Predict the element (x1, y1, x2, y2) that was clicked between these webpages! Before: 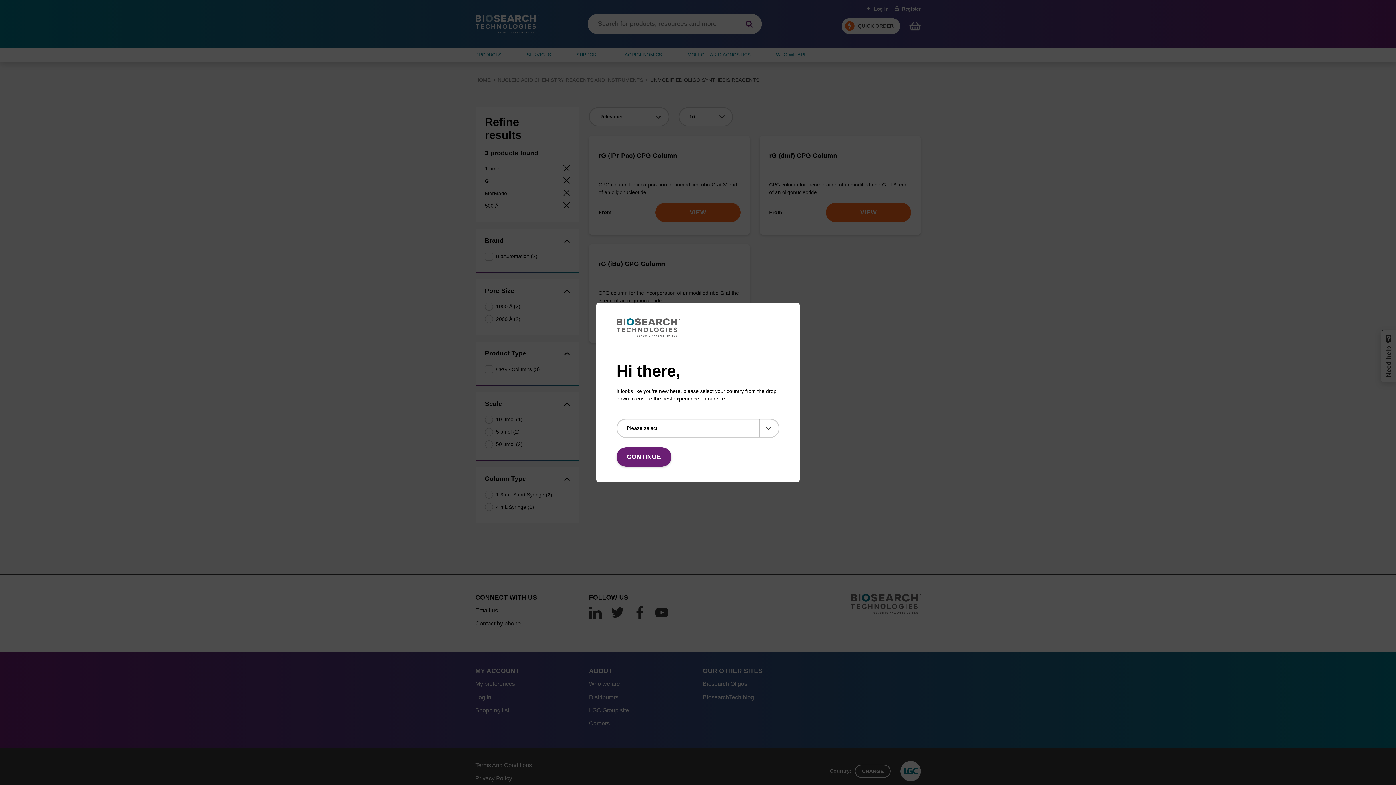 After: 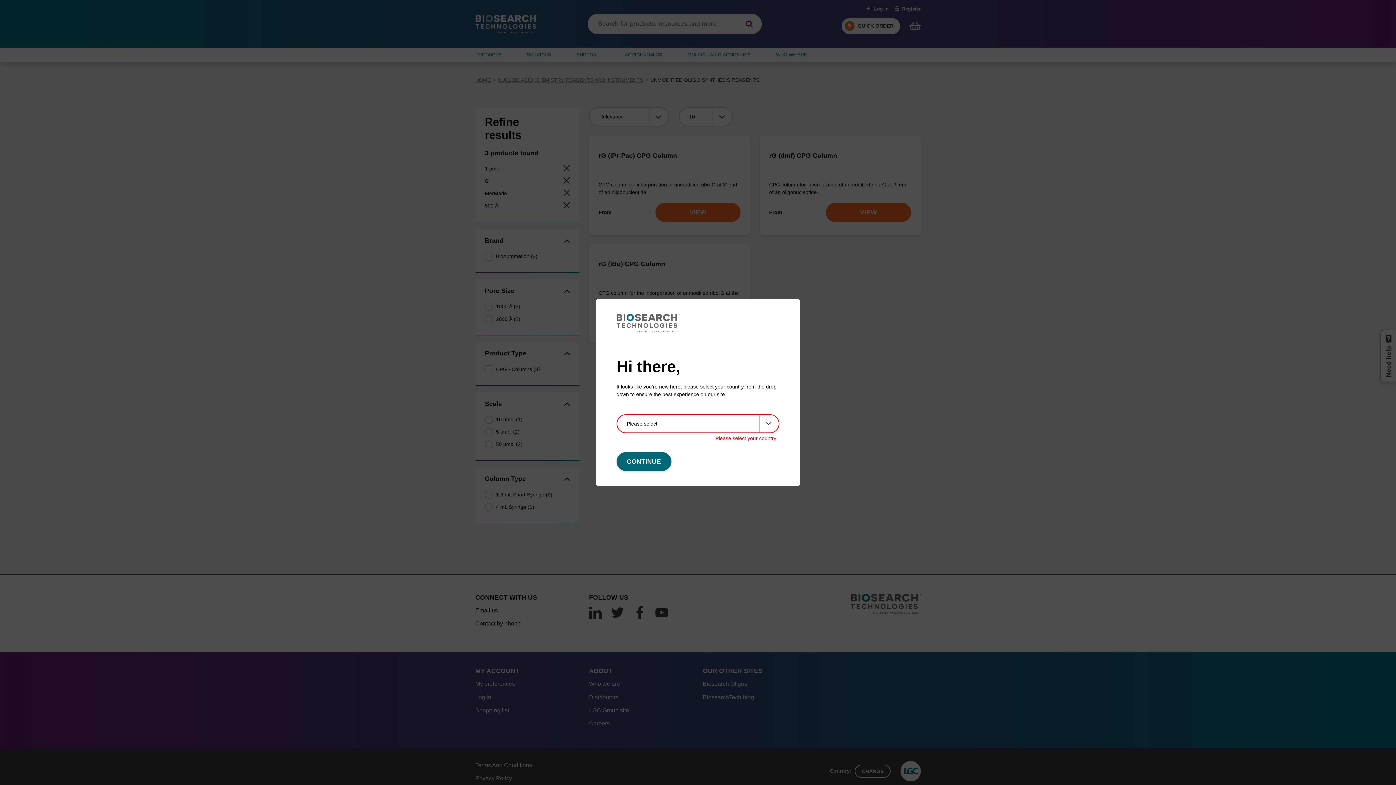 Action: bbox: (616, 447, 671, 466) label: CONTINUE